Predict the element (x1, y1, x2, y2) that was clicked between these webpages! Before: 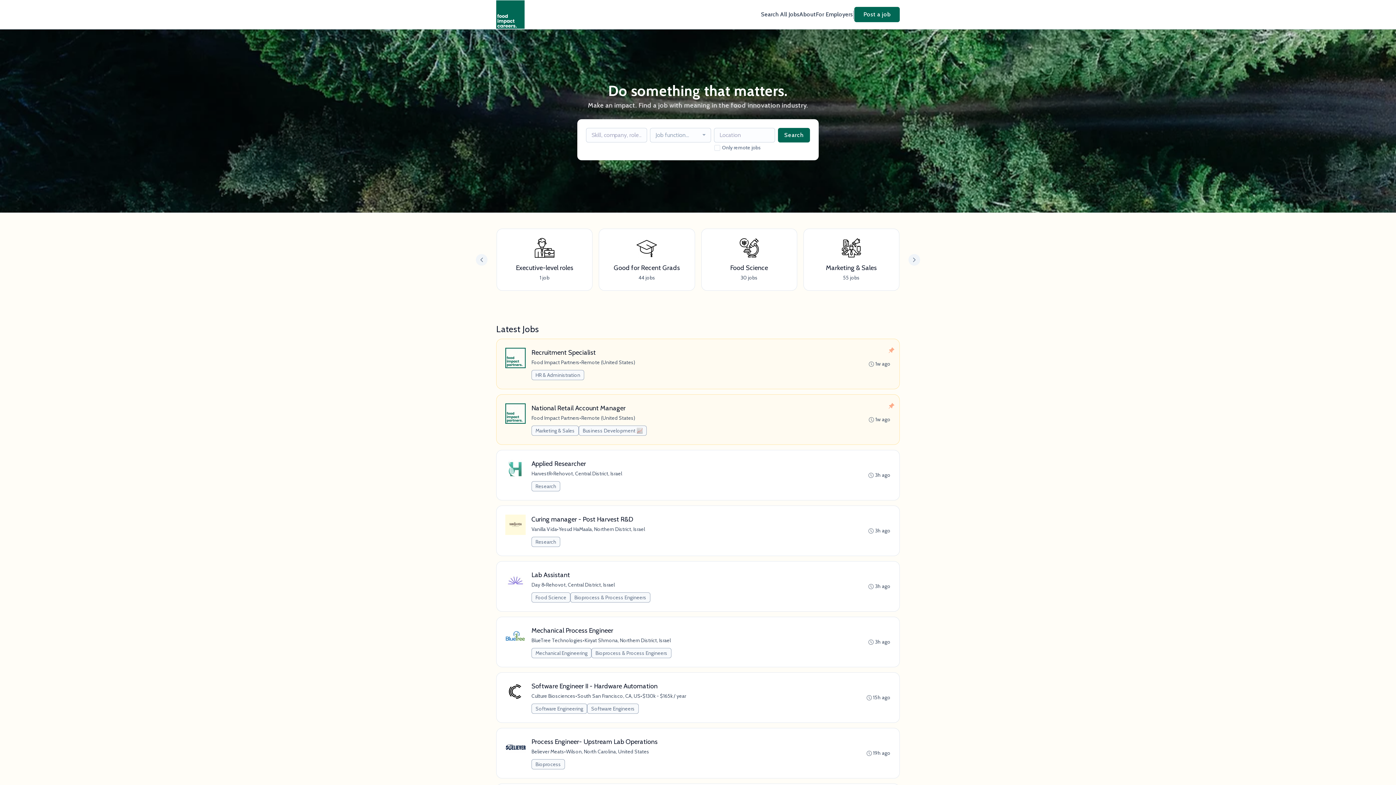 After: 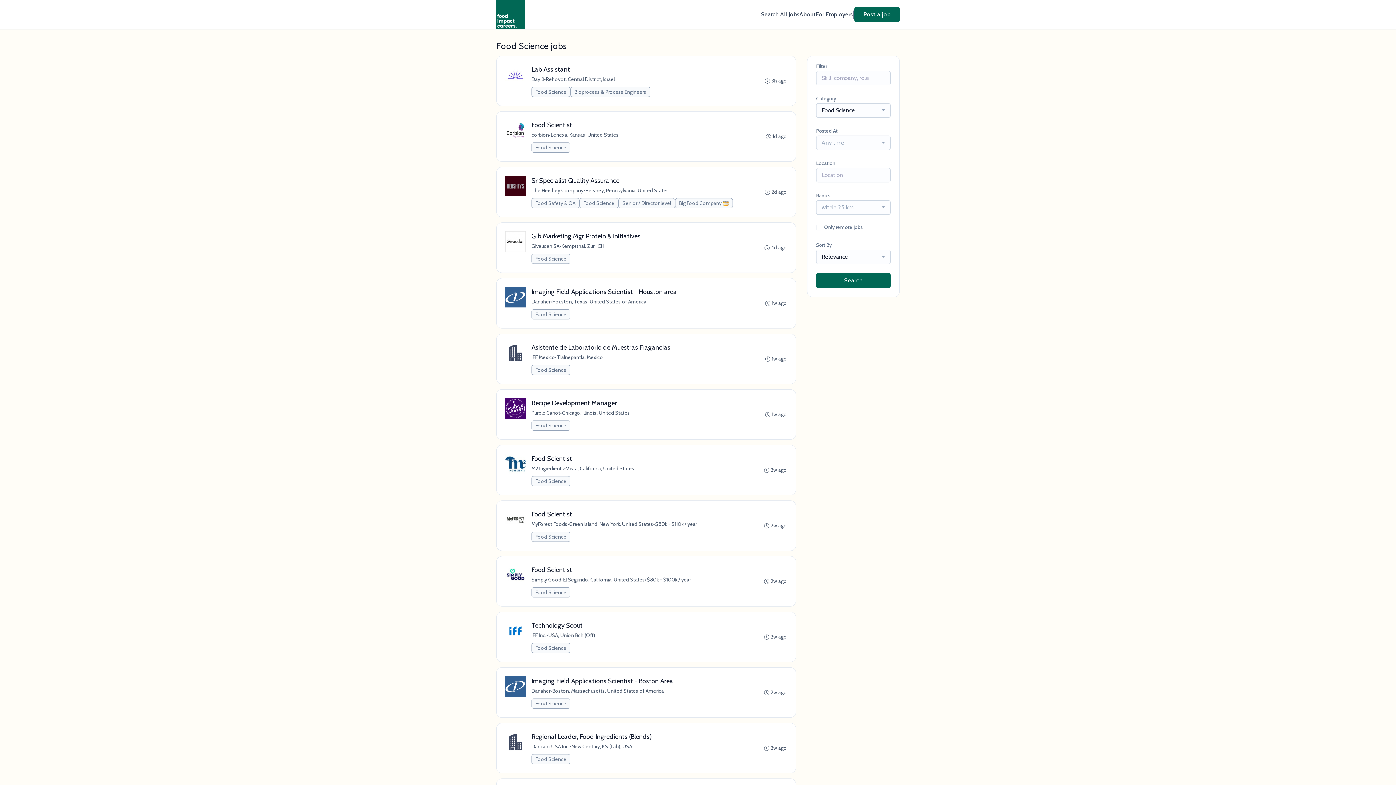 Action: label: Food Science bbox: (531, 592, 570, 602)